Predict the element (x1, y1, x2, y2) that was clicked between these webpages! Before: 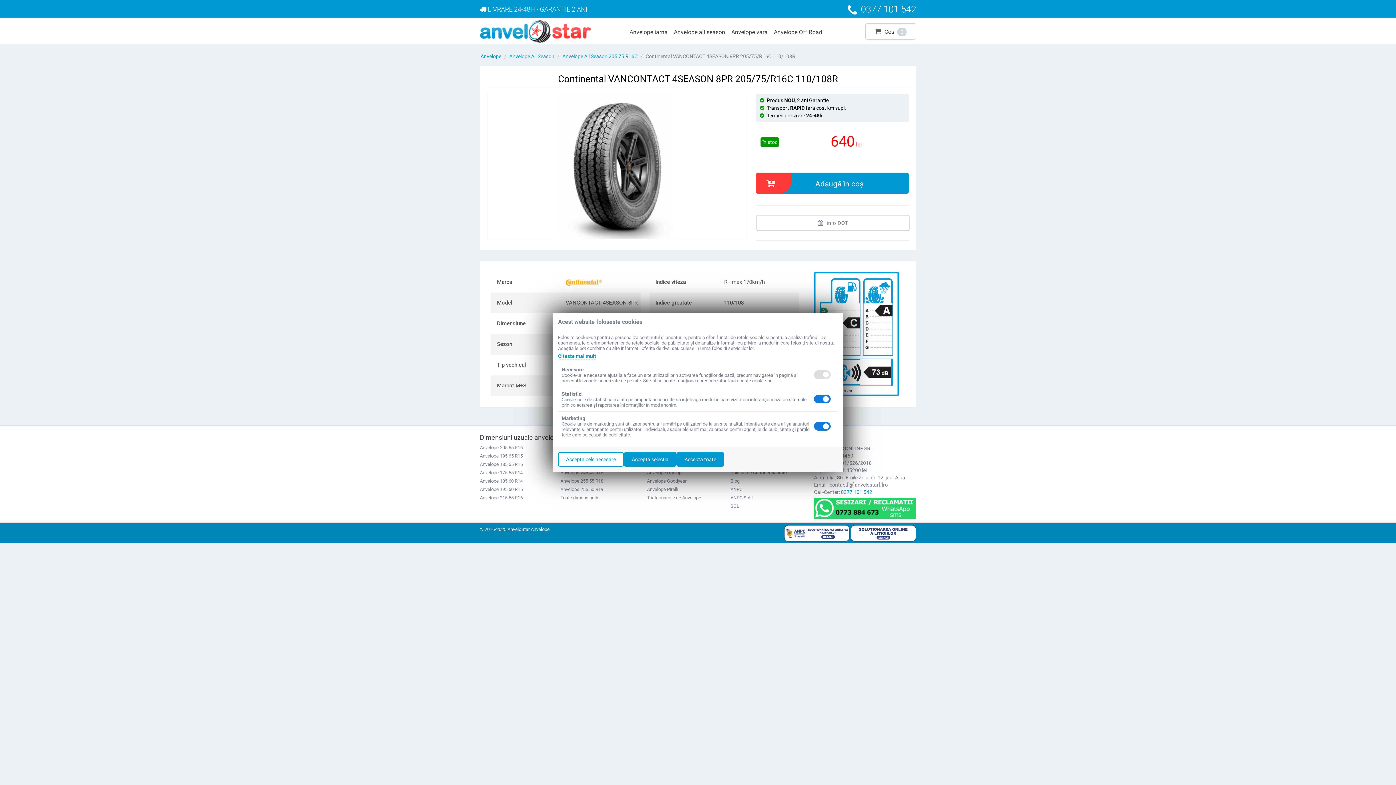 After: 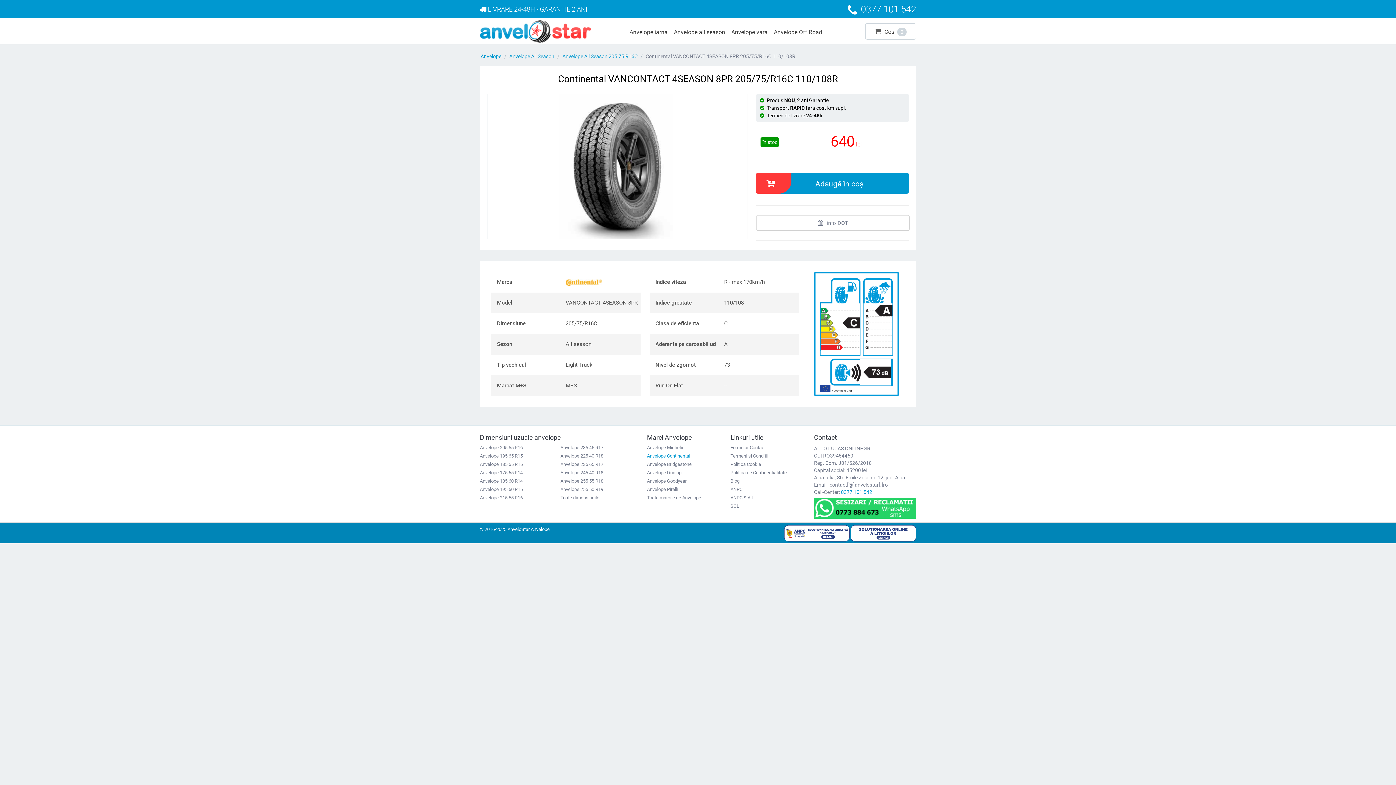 Action: bbox: (676, 452, 724, 466) label: Accepta toate